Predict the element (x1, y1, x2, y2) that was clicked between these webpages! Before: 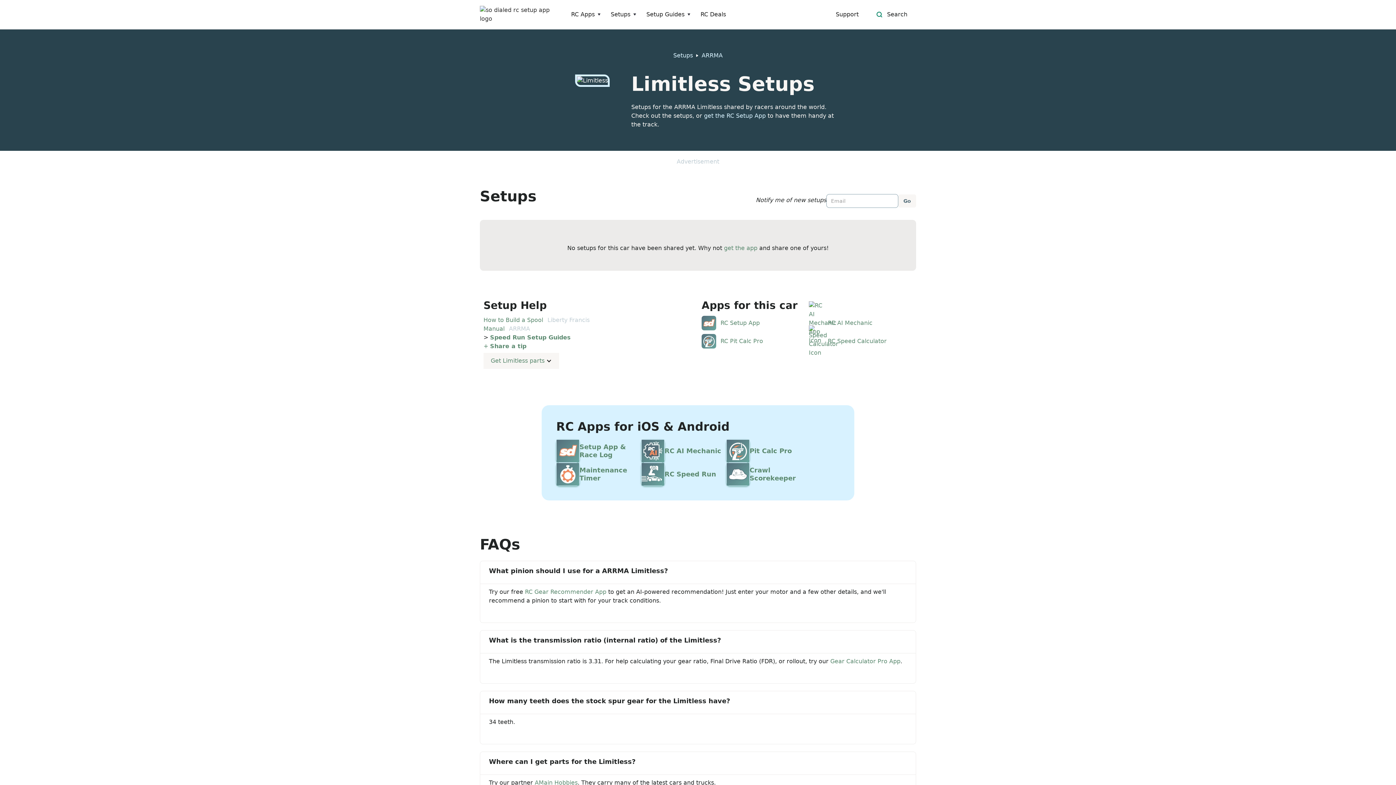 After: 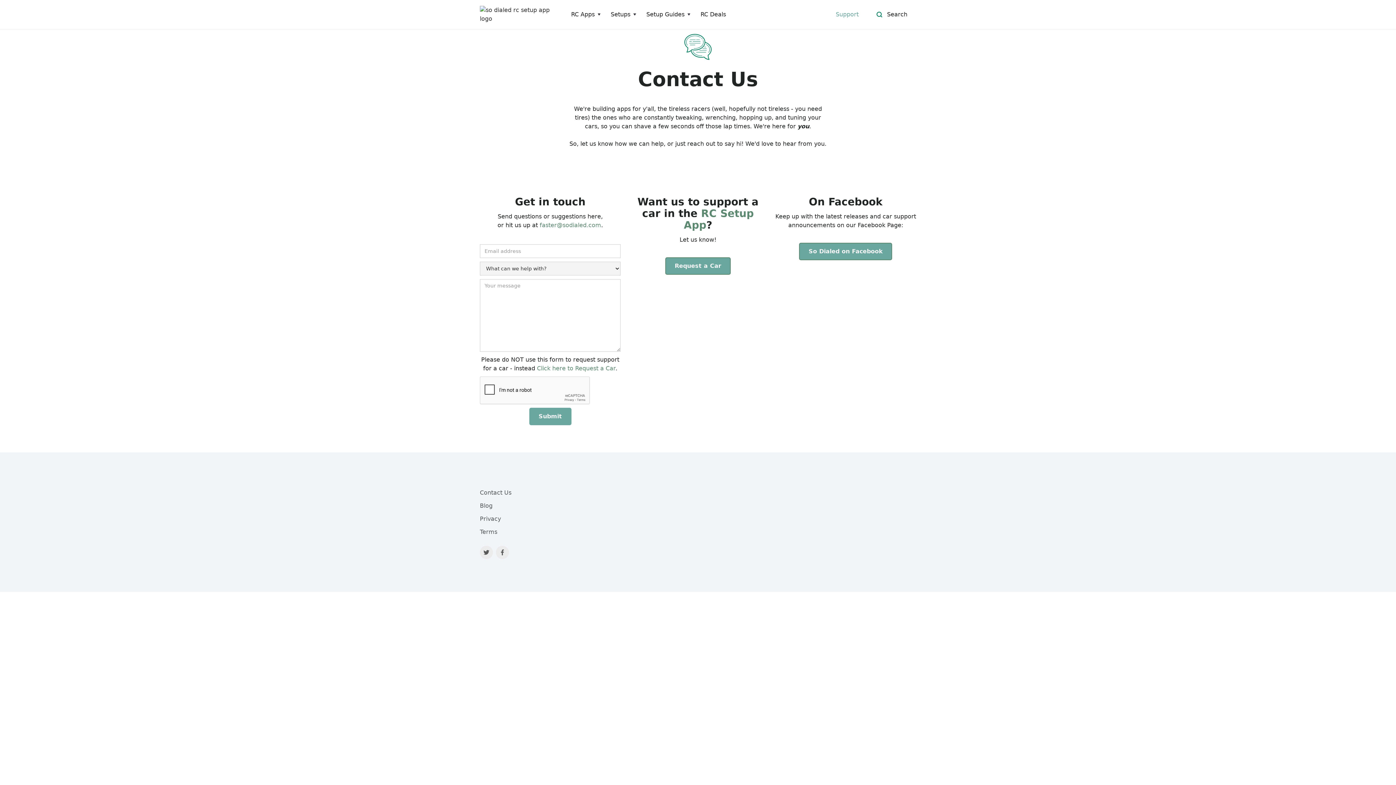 Action: label: Support bbox: (831, 10, 863, 18)